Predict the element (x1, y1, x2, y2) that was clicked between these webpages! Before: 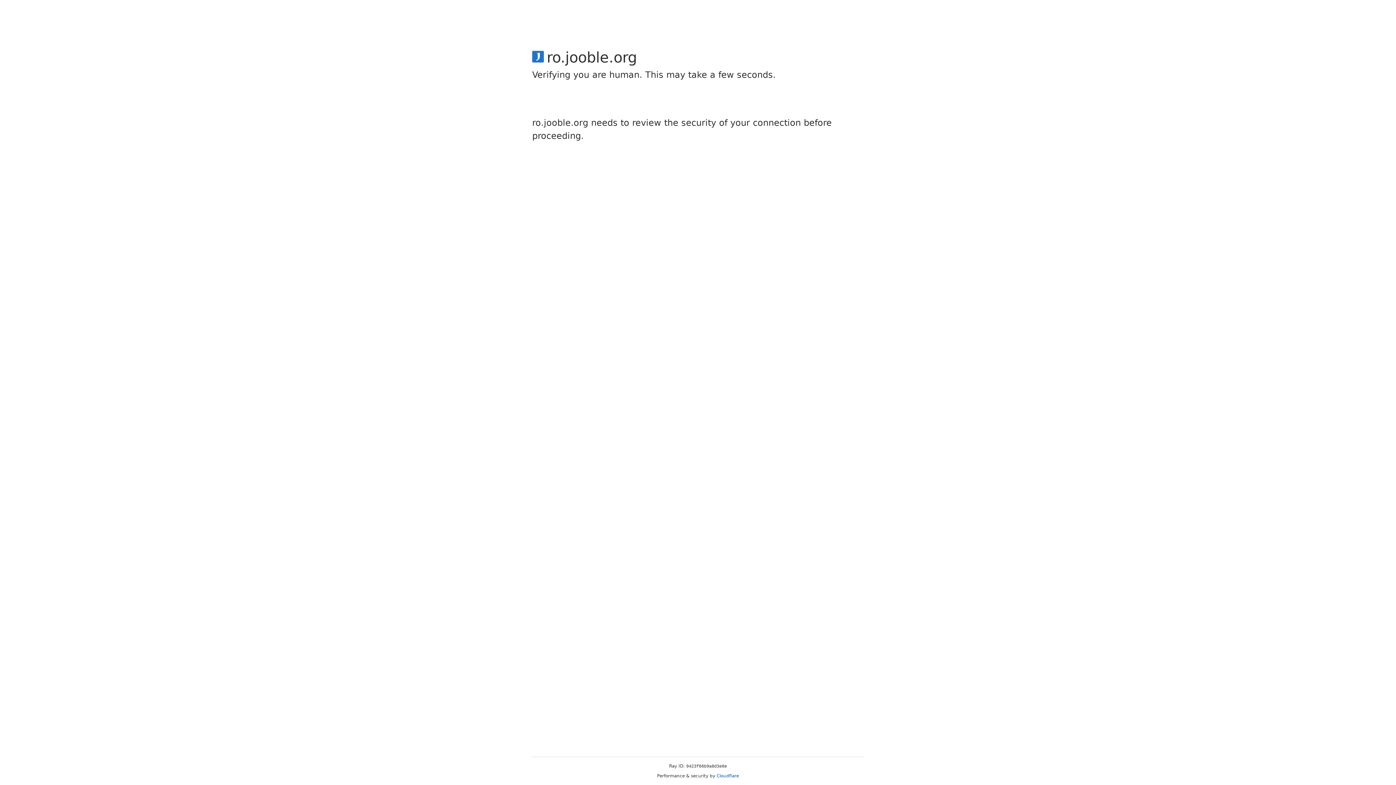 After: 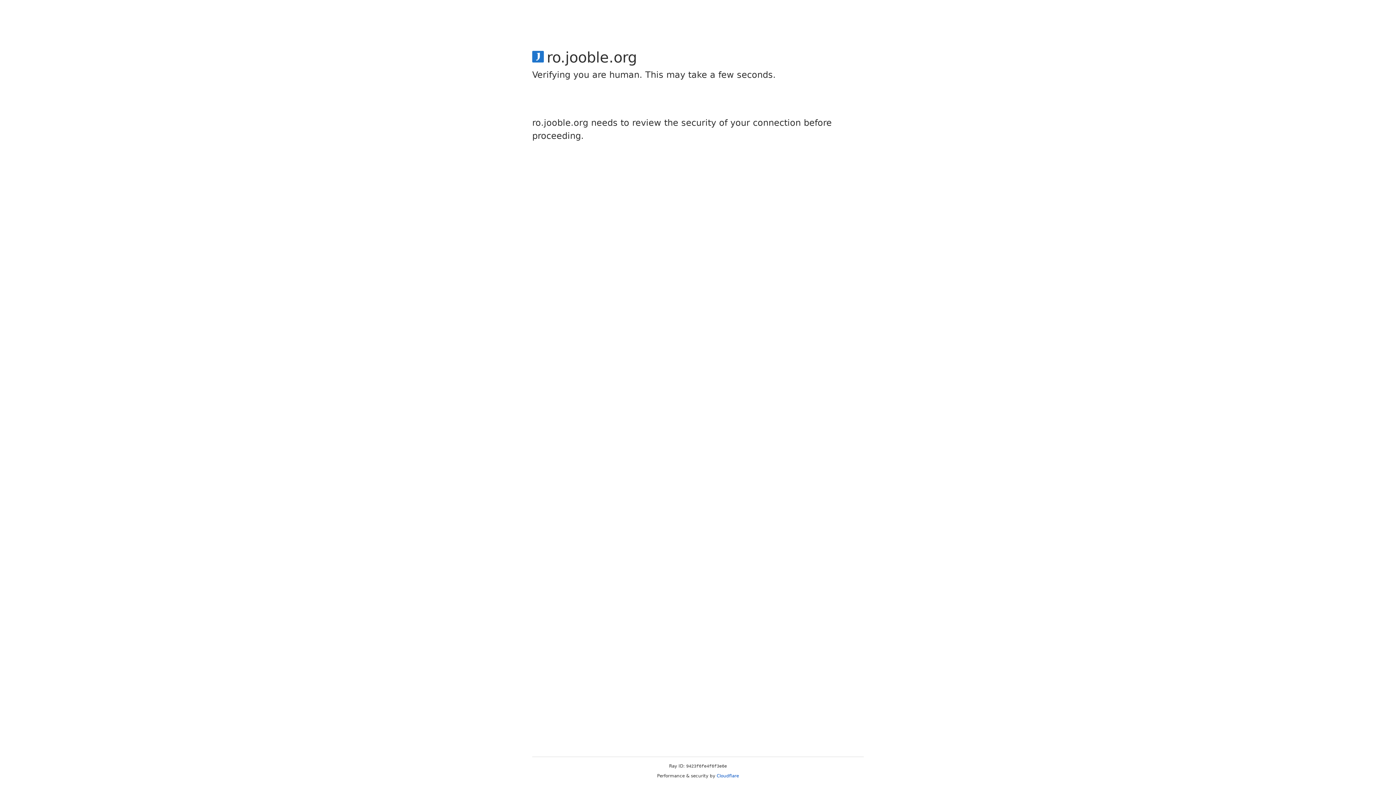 Action: bbox: (716, 773, 739, 778) label: Cloudflare